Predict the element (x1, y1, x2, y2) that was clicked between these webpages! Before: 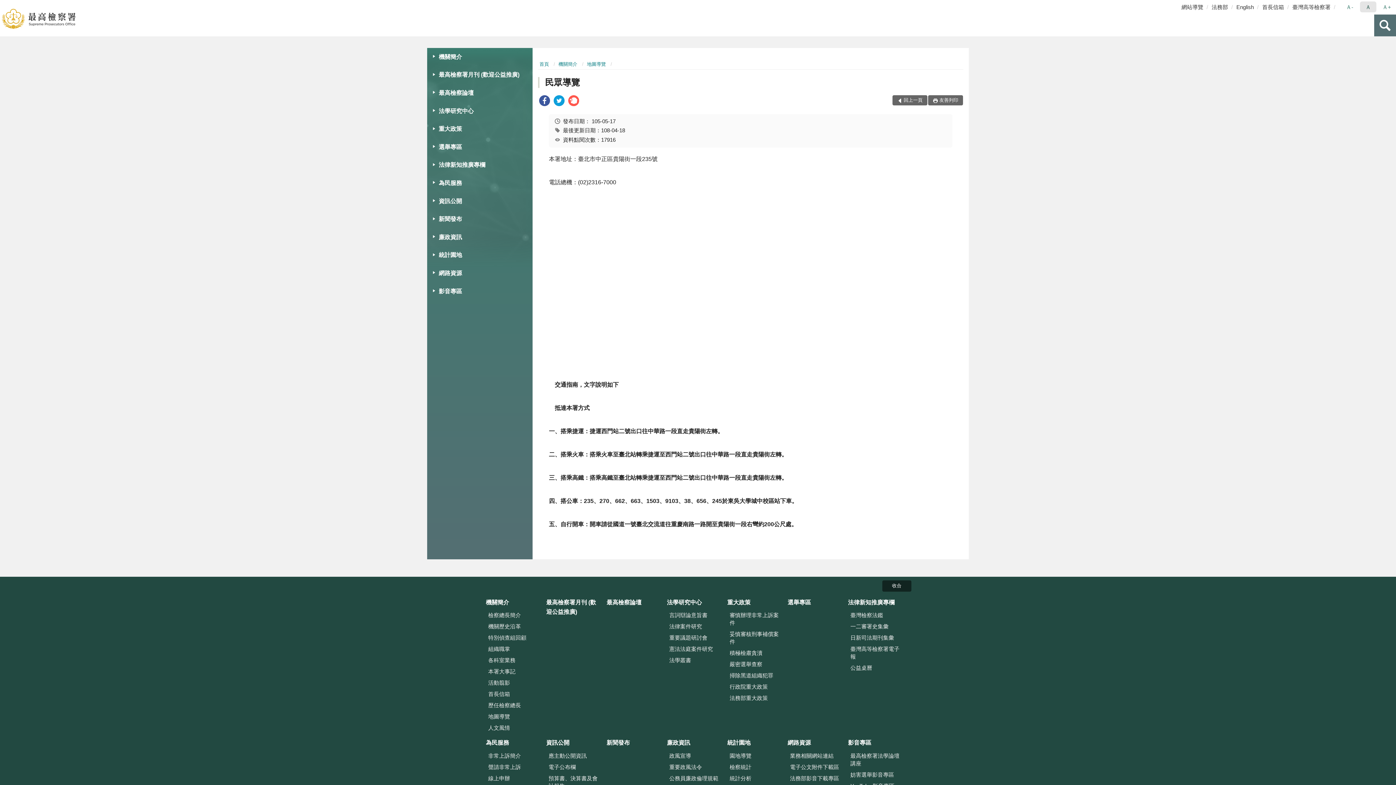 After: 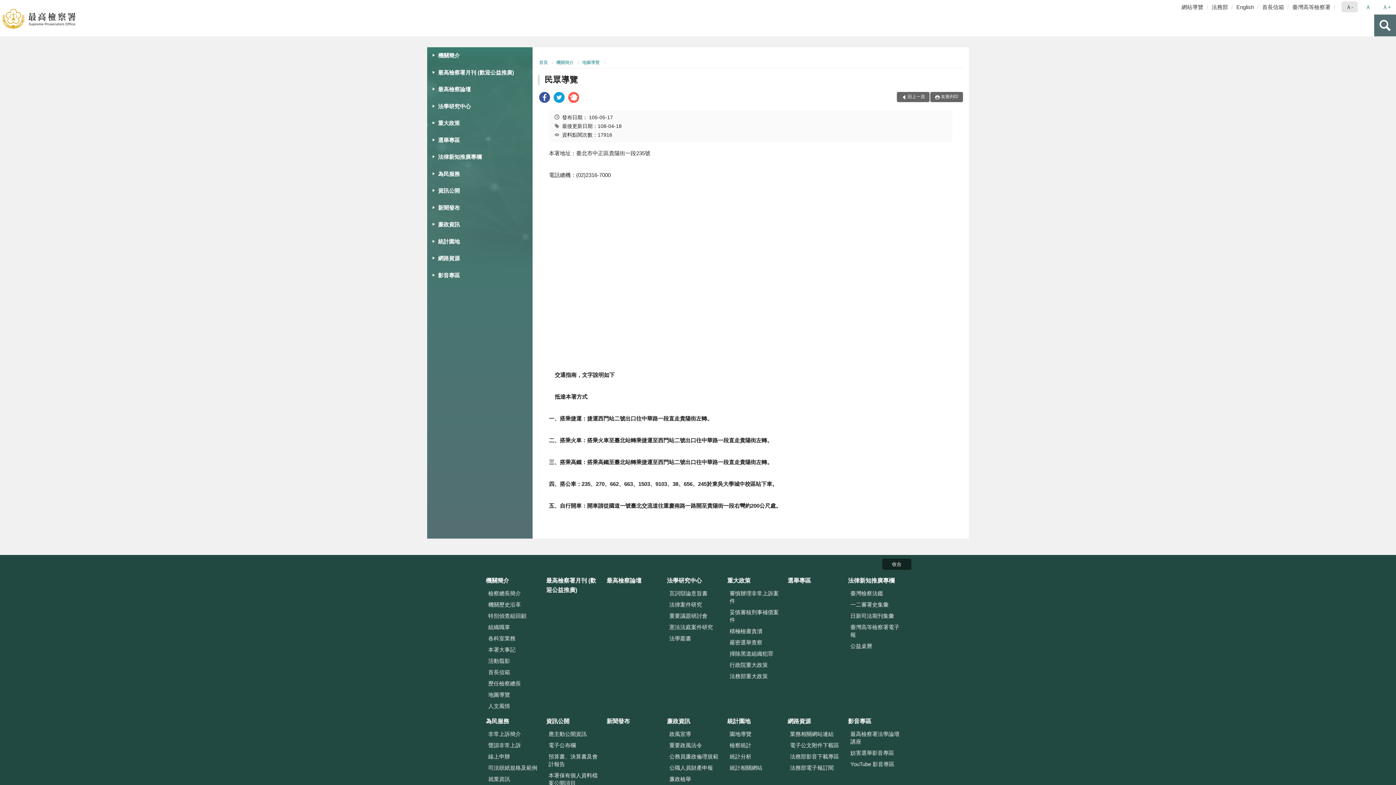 Action: bbox: (1341, 1, 1358, 12) label: Ａ-